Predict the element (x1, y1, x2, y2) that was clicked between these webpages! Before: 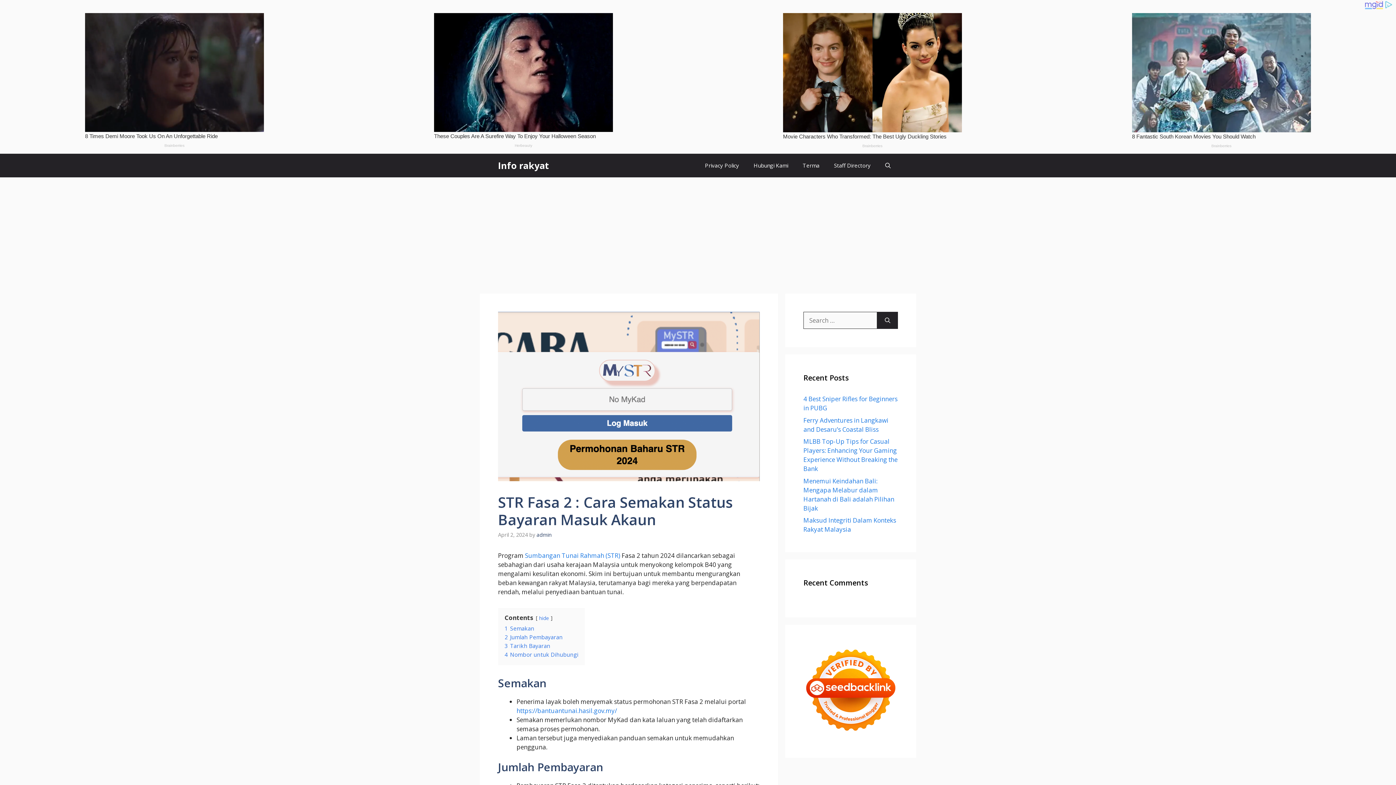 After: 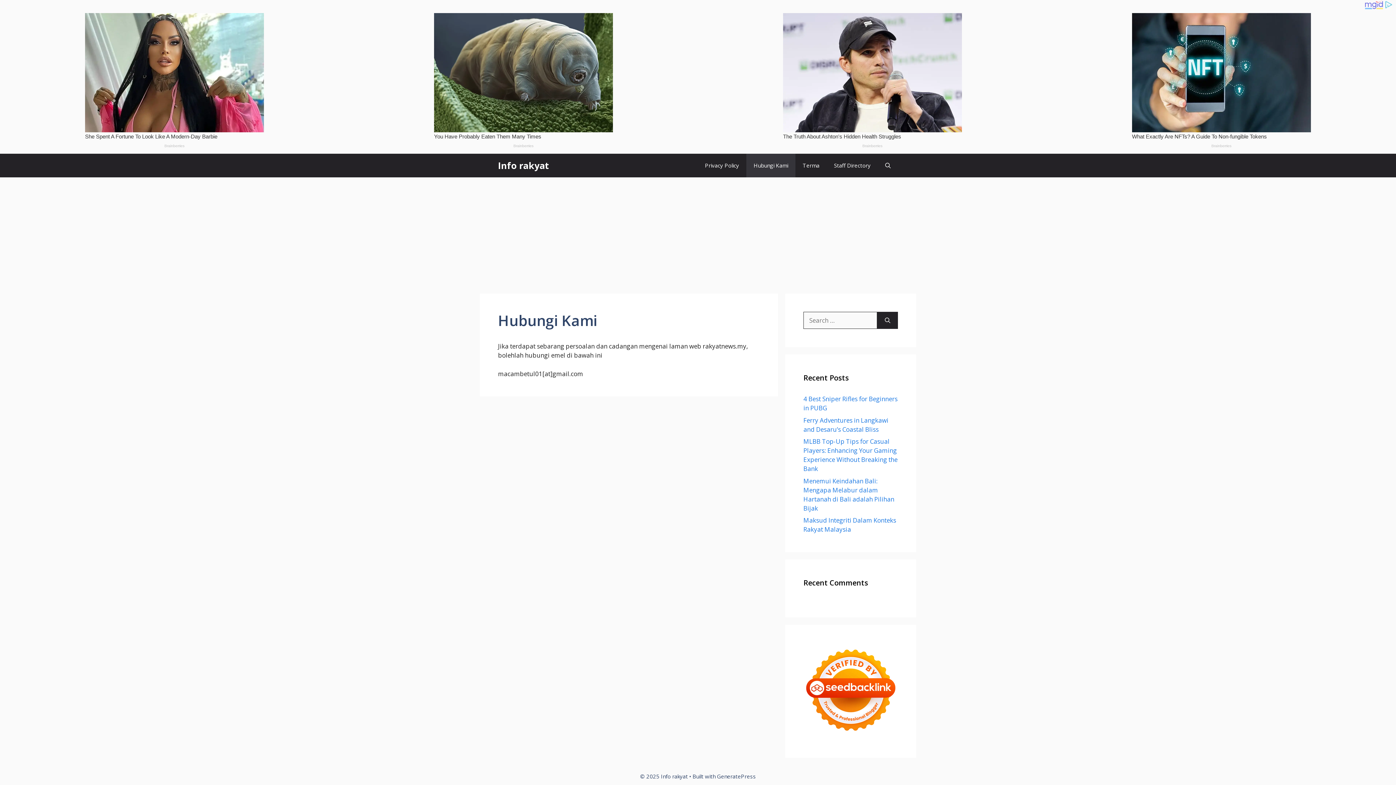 Action: bbox: (746, 166, 795, 190) label: Hubungi Kami